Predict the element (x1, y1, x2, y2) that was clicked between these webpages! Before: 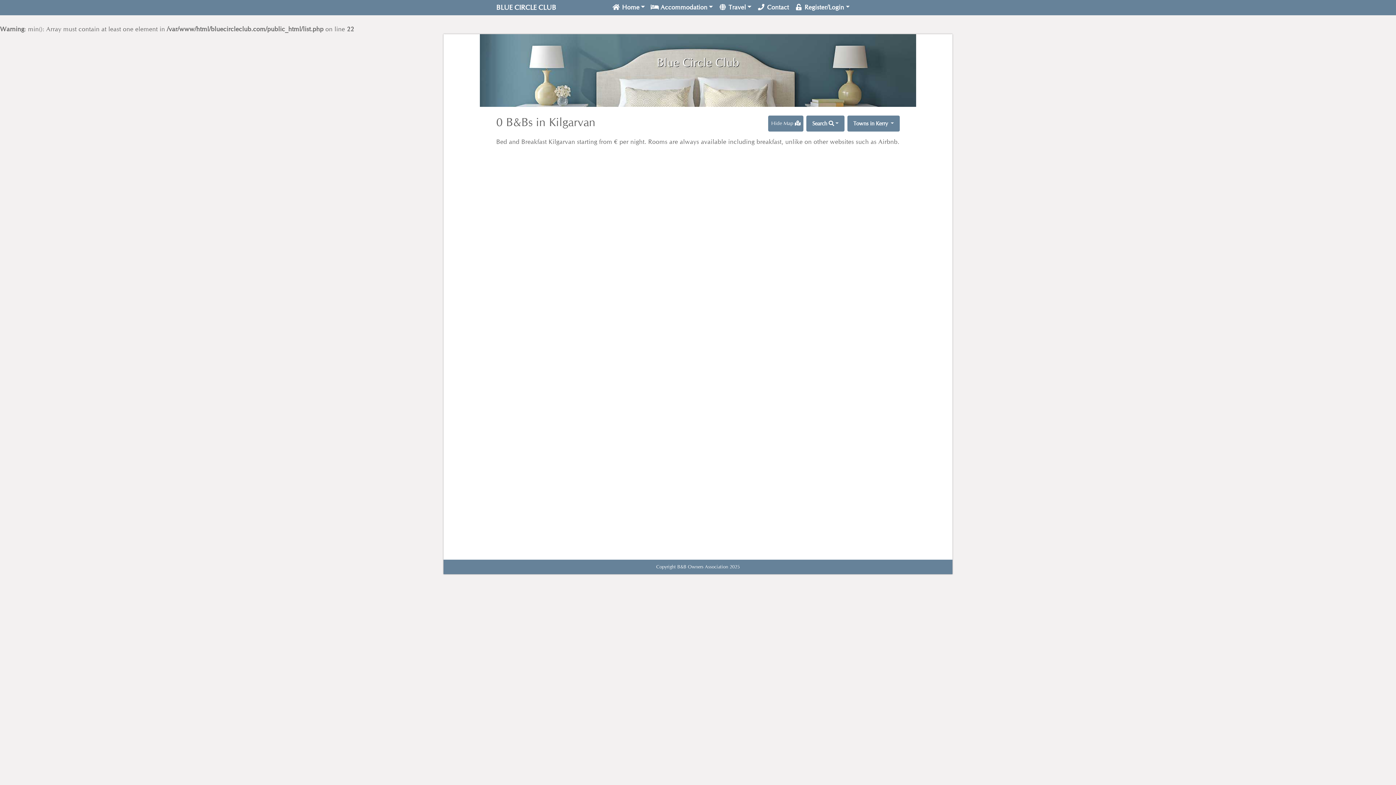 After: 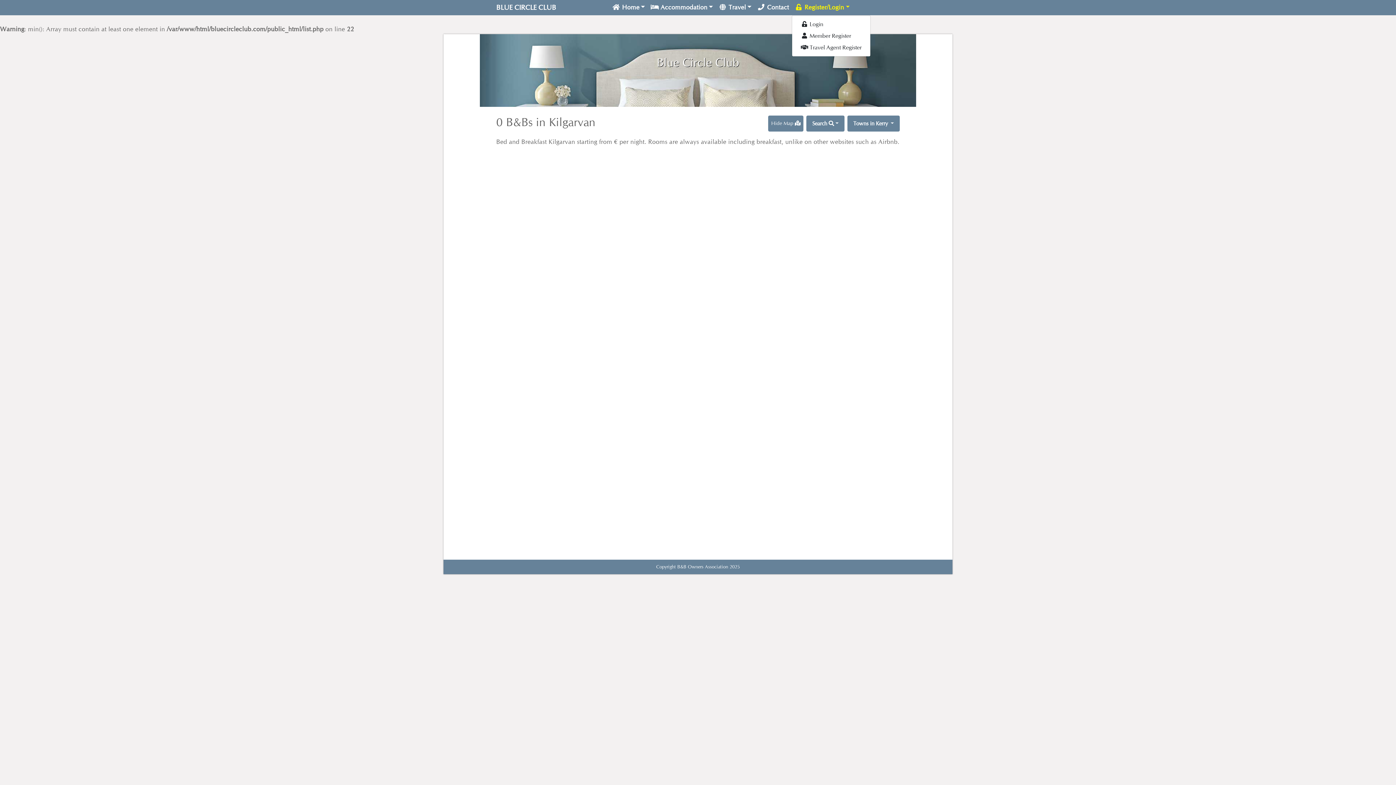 Action: label:  Register/Login bbox: (792, 0, 852, 15)